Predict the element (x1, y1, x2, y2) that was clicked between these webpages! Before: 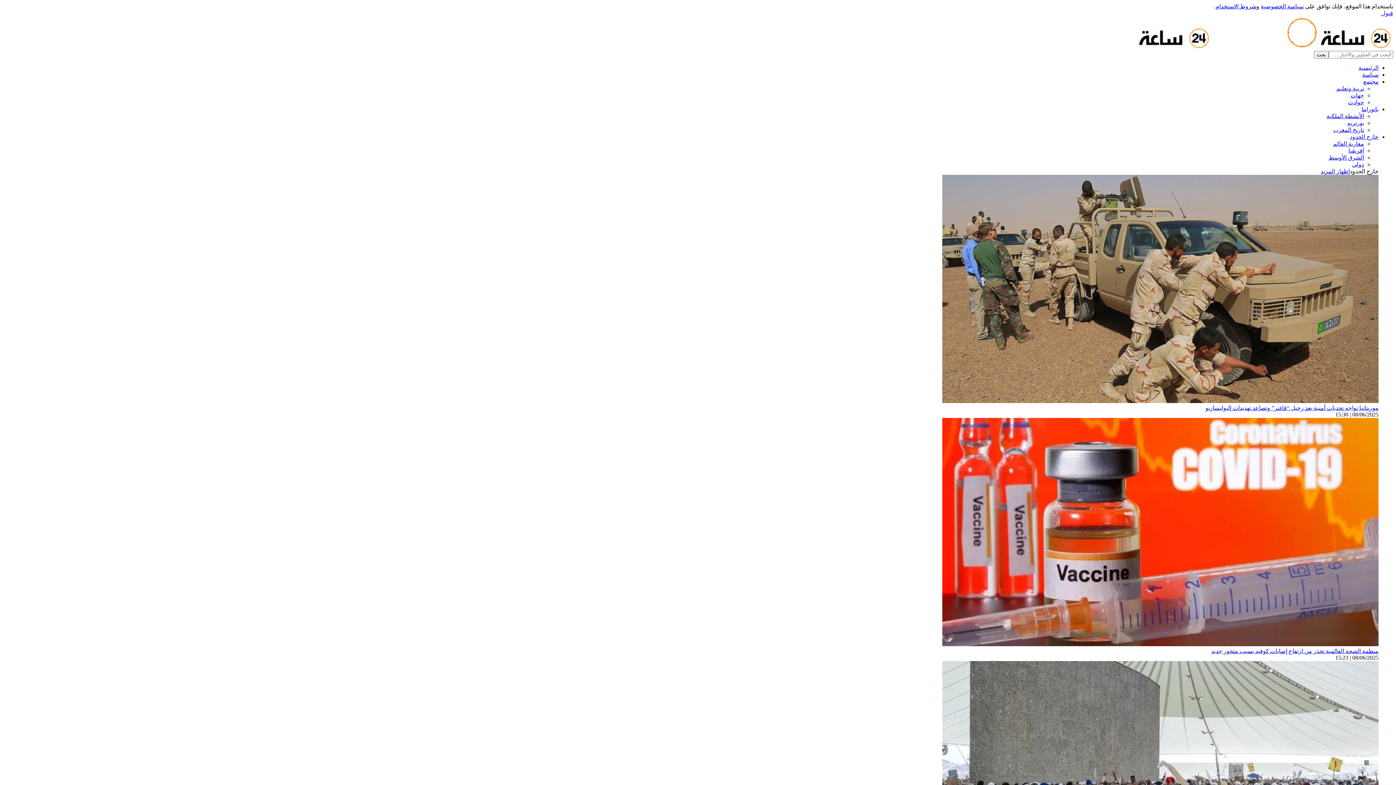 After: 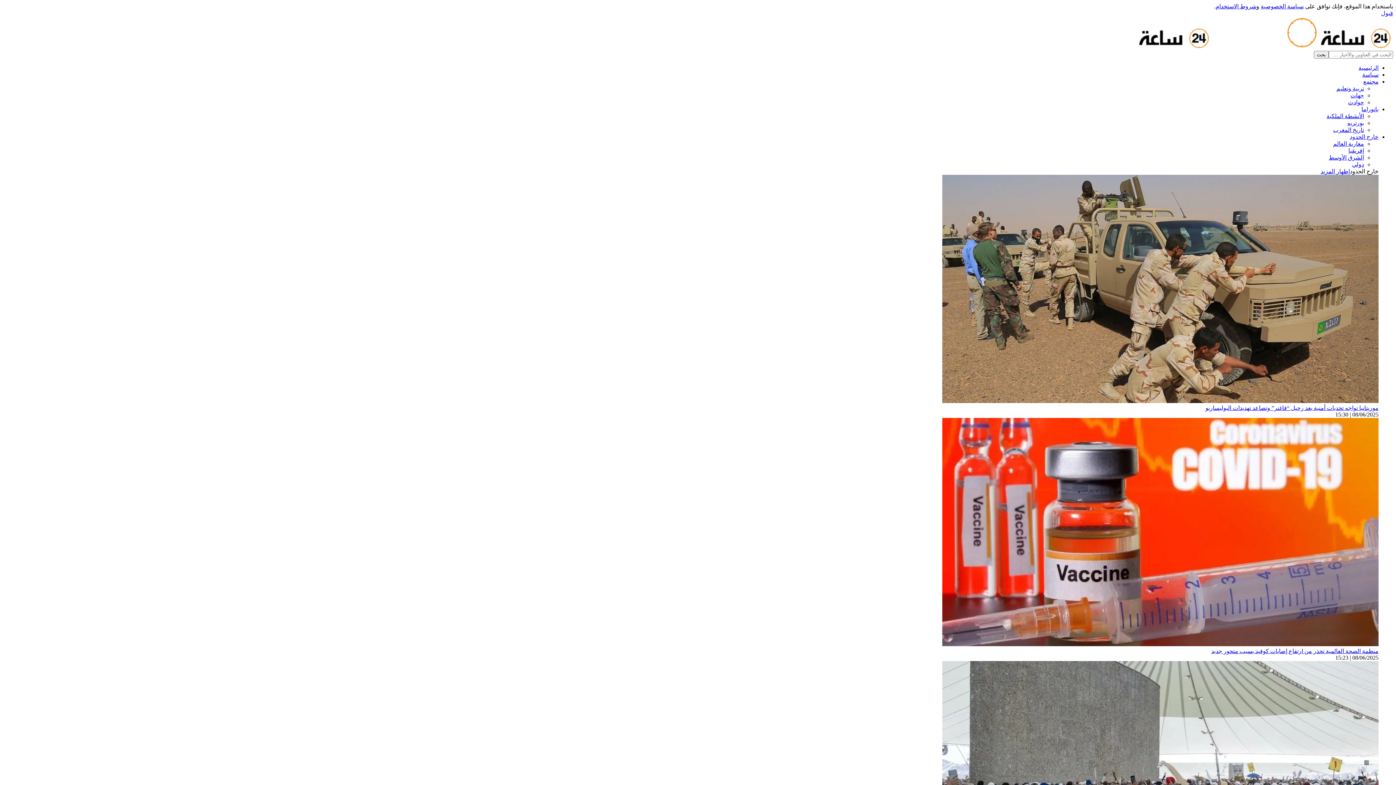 Action: bbox: (1381, 10, 1393, 16) label: قبول